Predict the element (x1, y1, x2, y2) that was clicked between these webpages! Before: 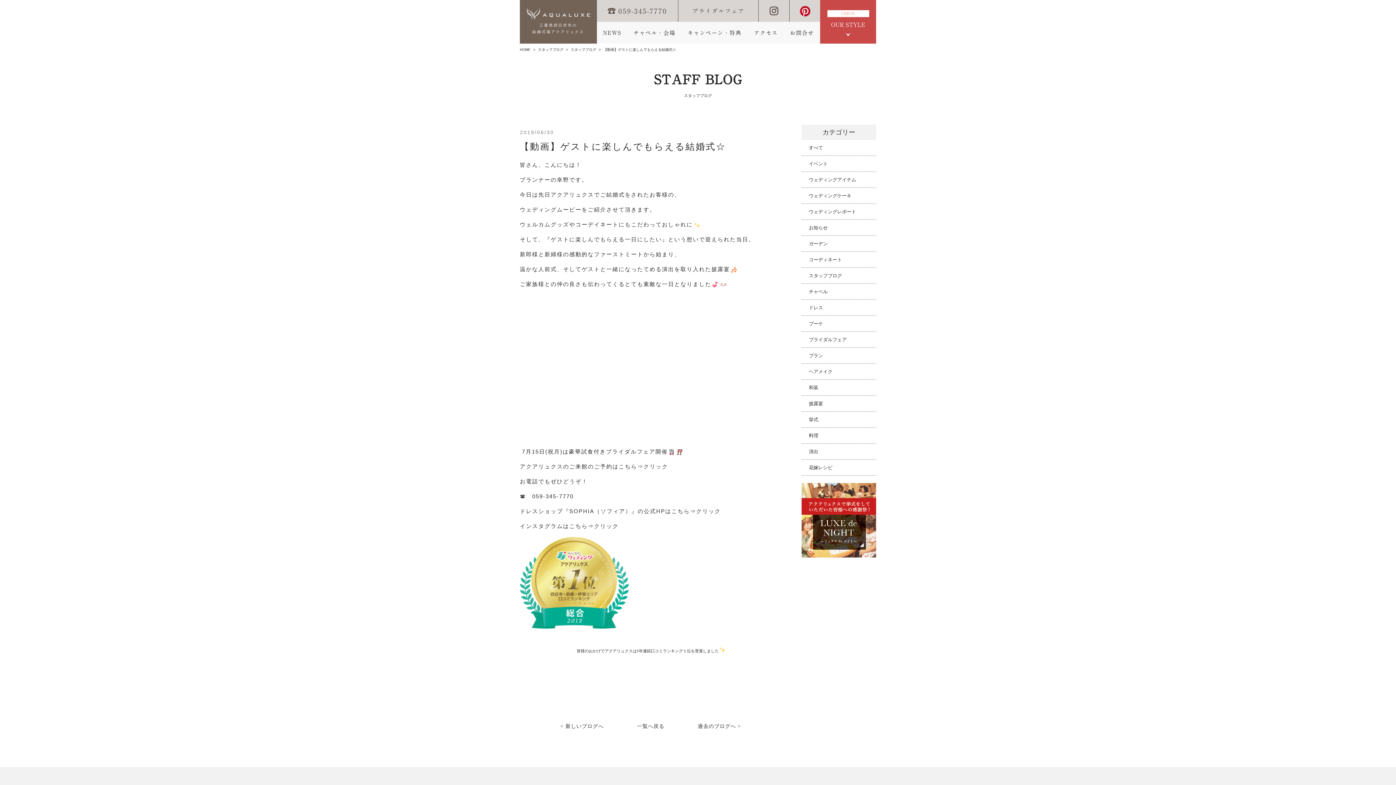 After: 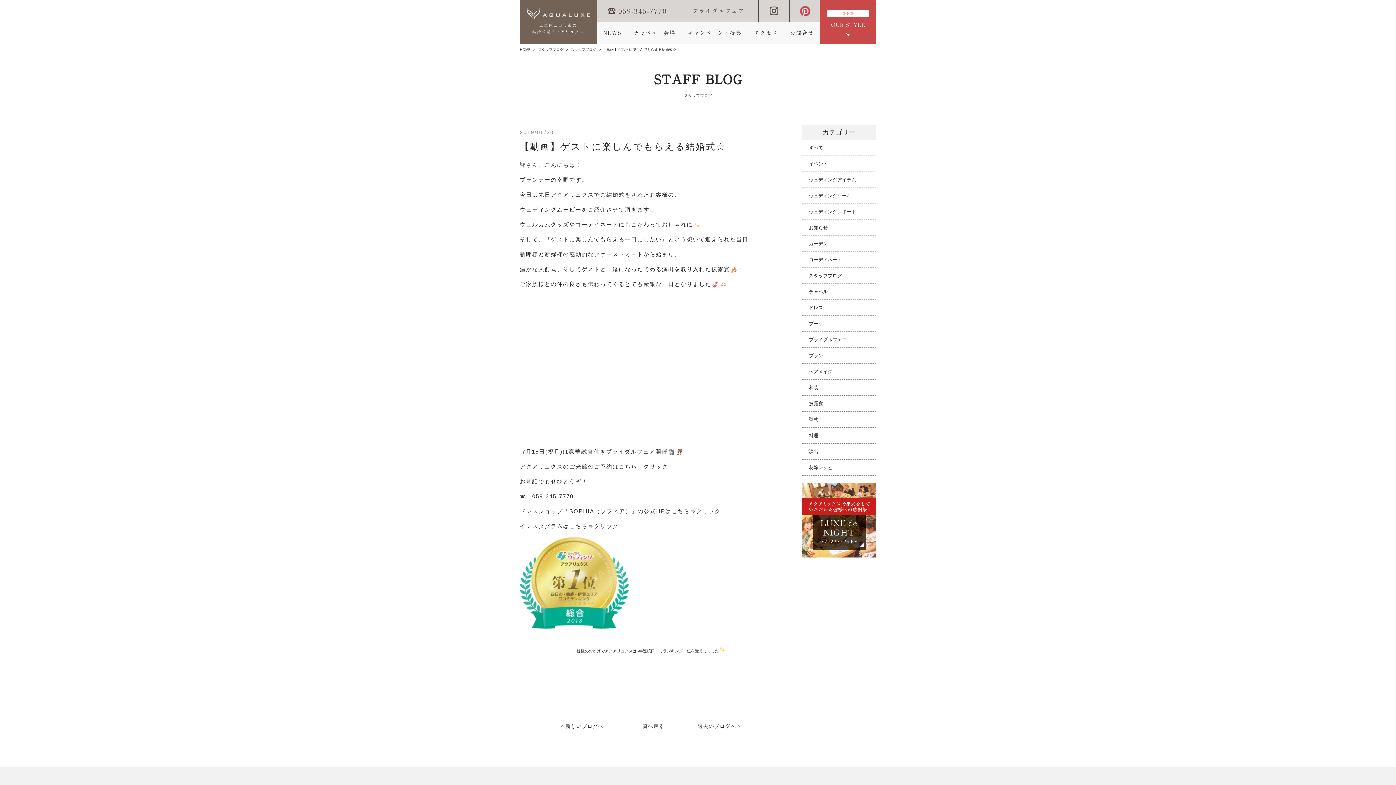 Action: bbox: (789, 0, 820, 21)